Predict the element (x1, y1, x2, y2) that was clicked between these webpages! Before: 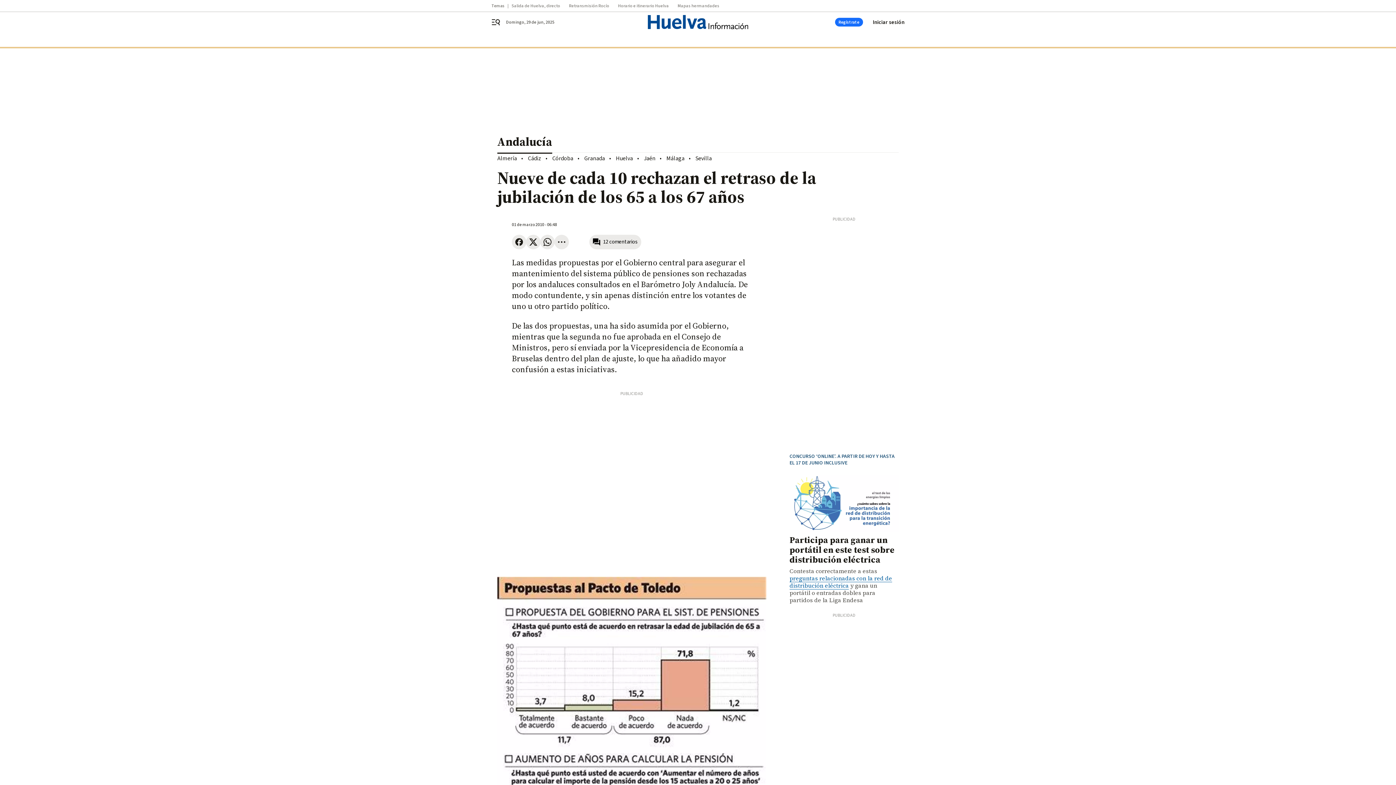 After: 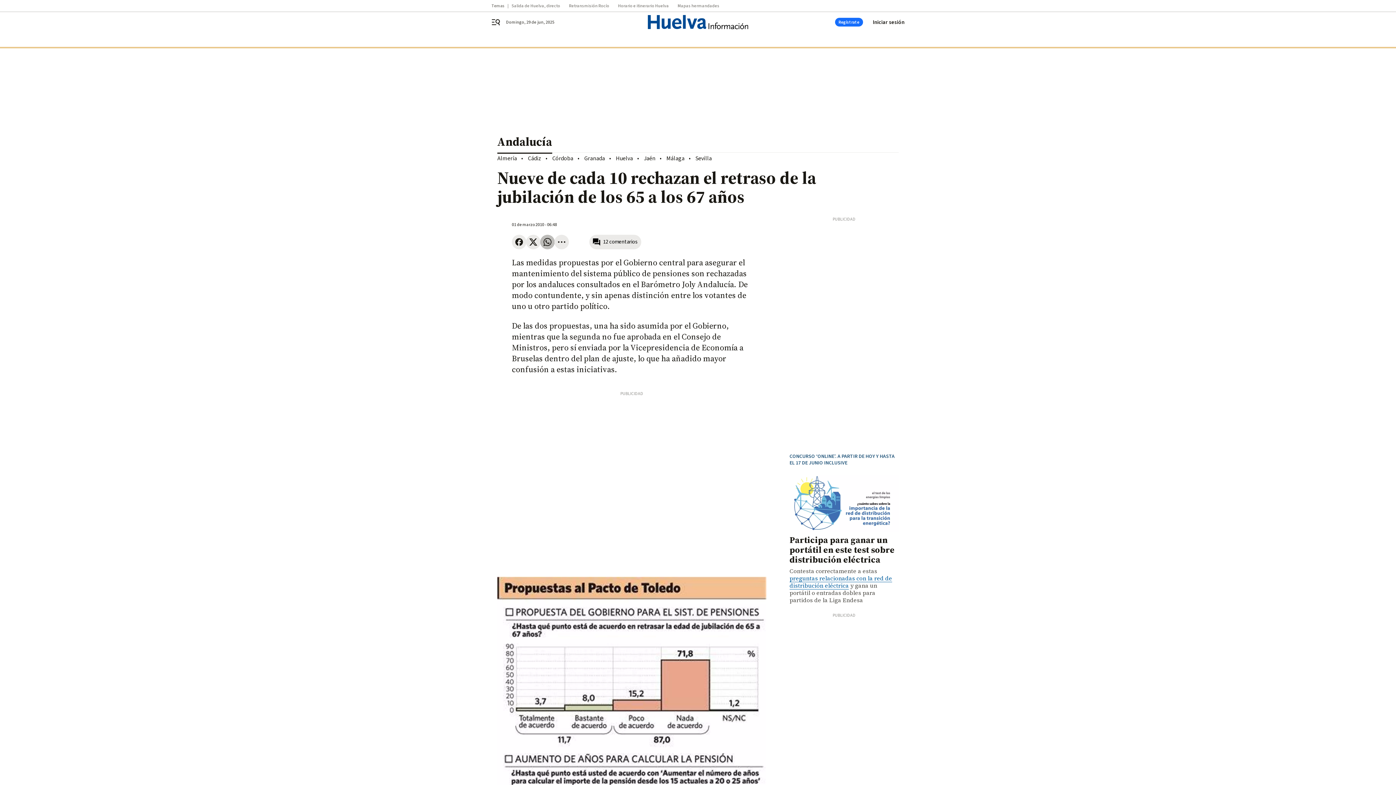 Action: bbox: (540, 234, 554, 249)